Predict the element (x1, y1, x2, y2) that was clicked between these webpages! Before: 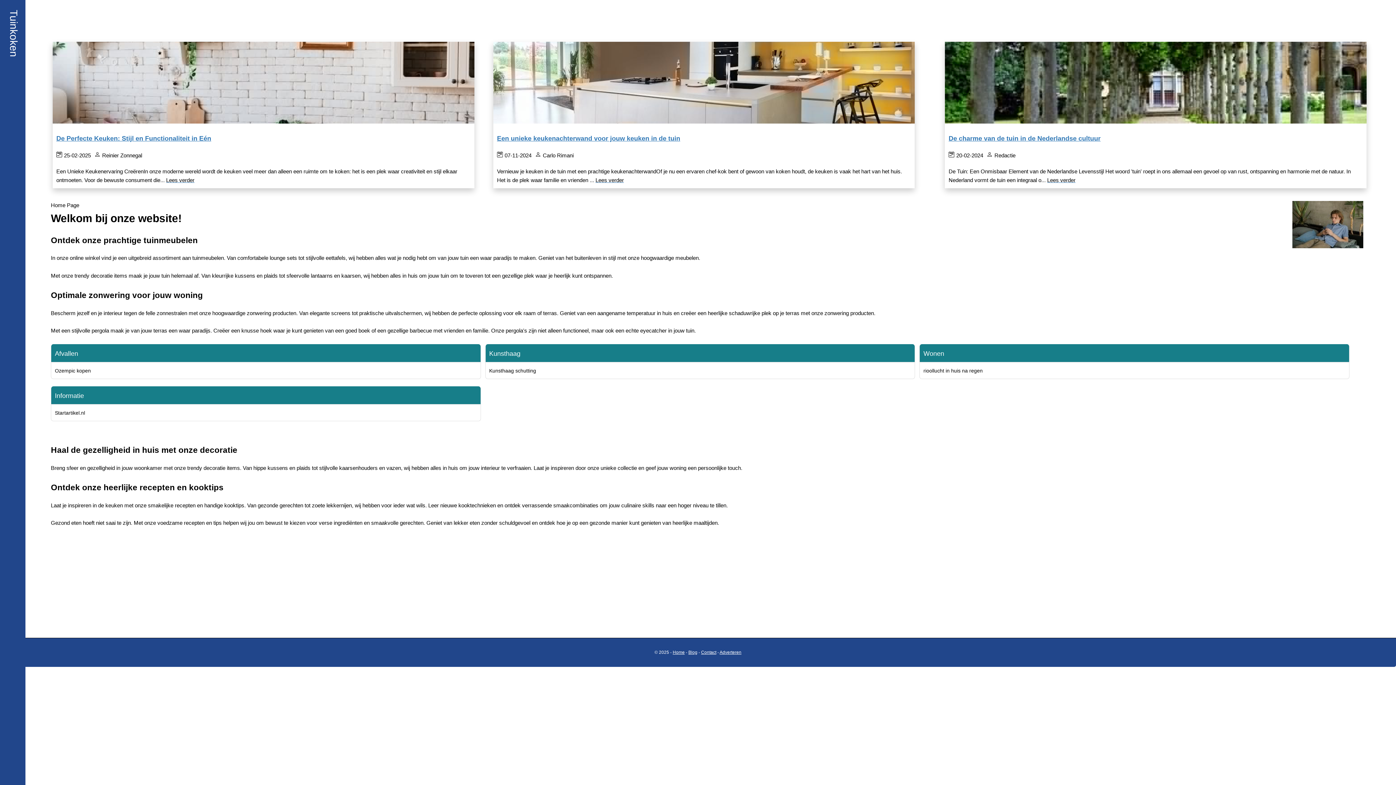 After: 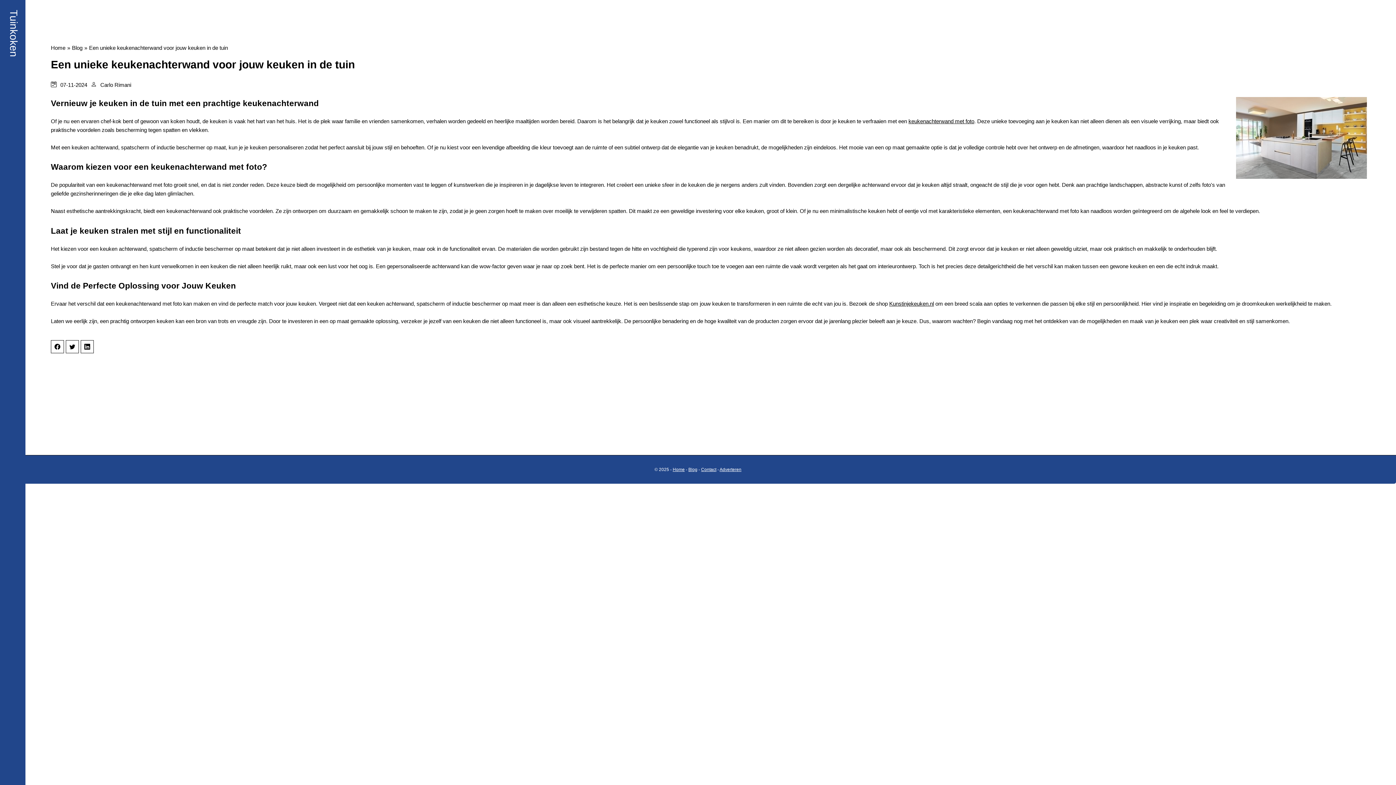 Action: bbox: (493, 129, 915, 147) label: Een unieke keukenachterwand voor jouw keuken in de tuin